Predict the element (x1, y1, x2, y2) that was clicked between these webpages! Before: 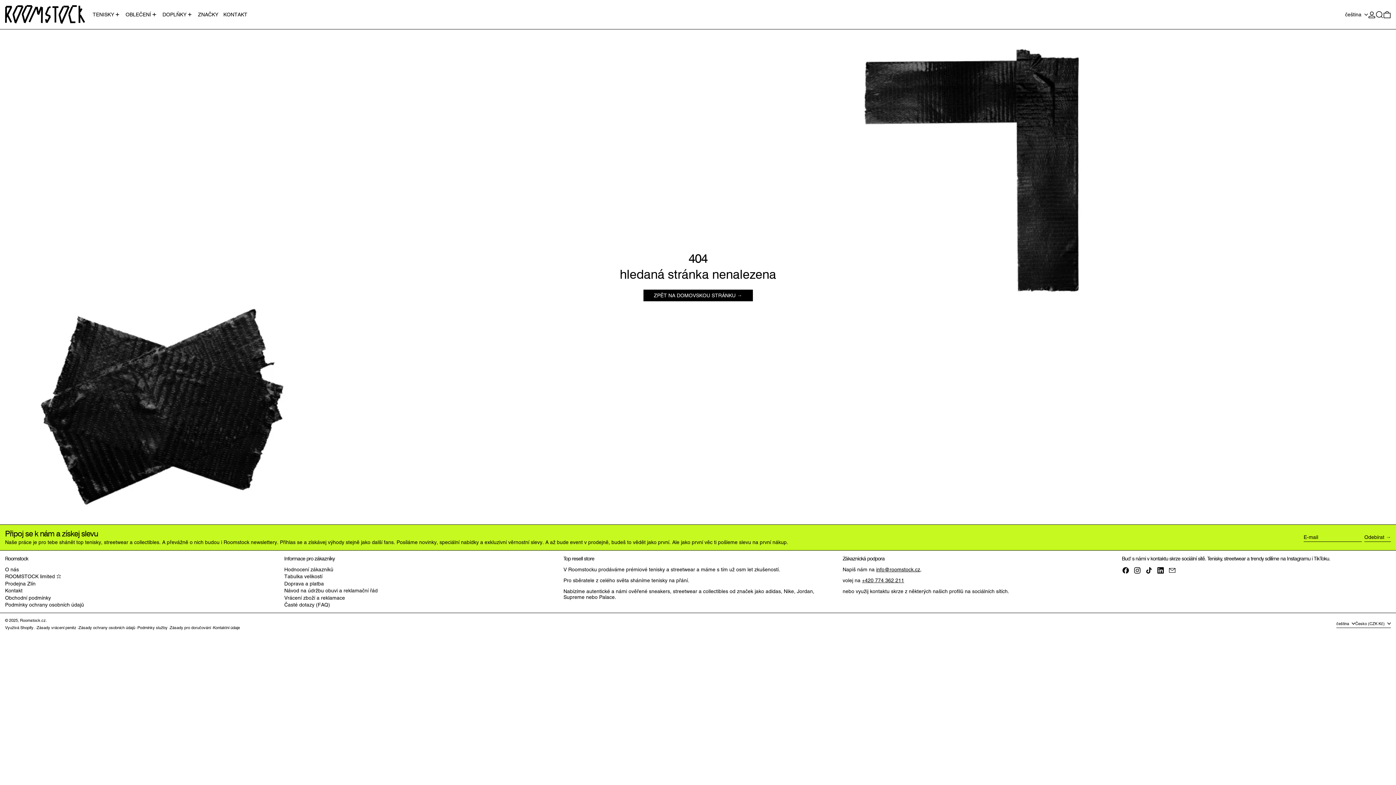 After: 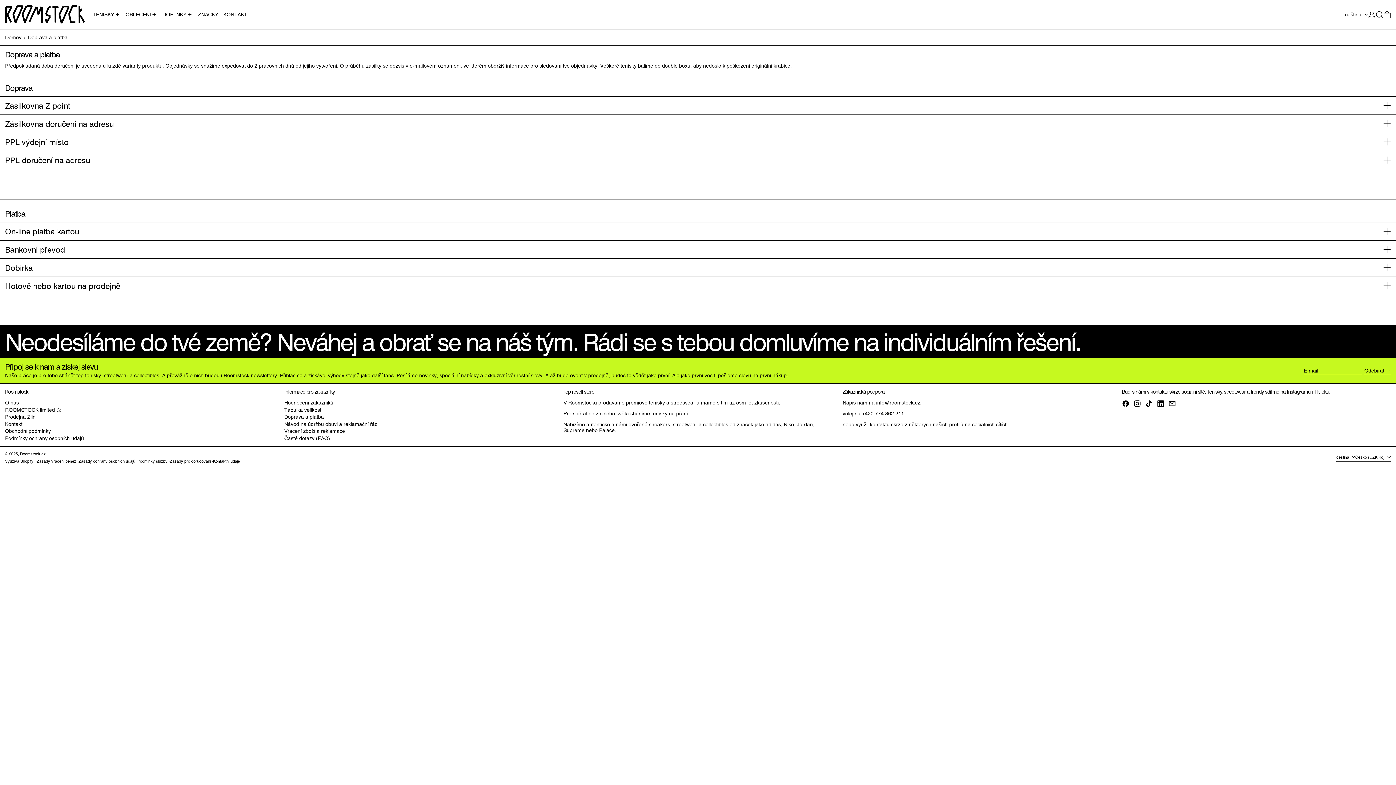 Action: bbox: (284, 580, 324, 586) label: Doprava a platba